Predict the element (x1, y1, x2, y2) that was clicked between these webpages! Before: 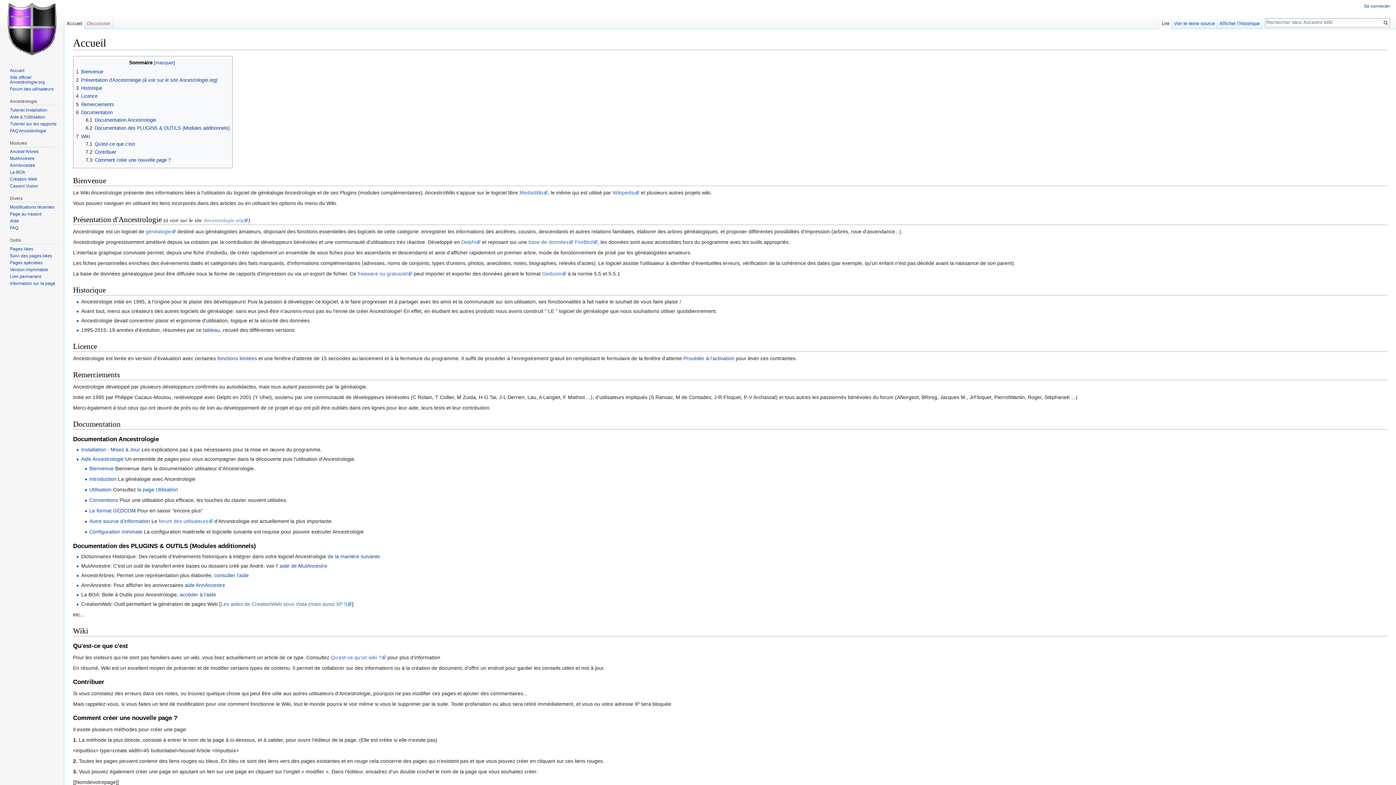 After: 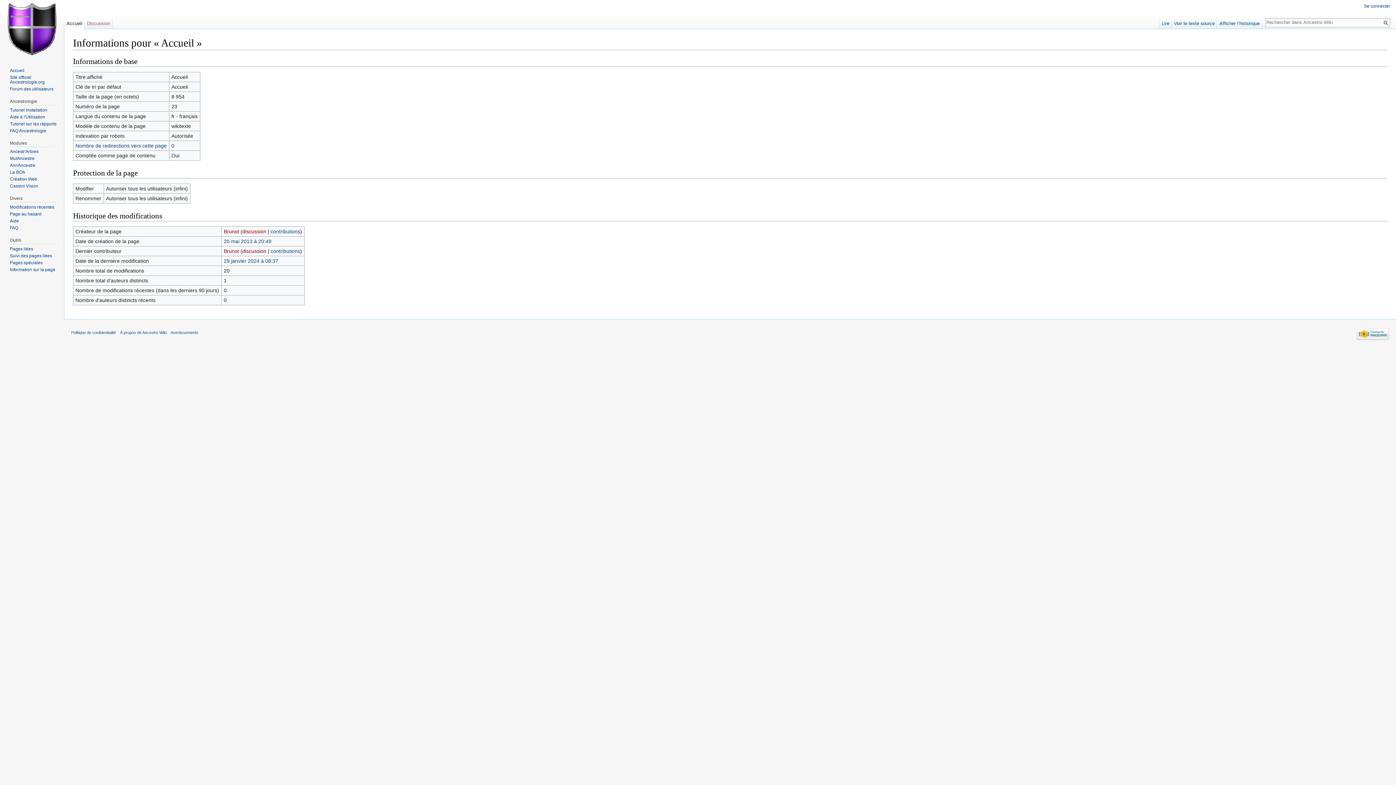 Action: label: Information sur la page bbox: (9, 281, 55, 286)